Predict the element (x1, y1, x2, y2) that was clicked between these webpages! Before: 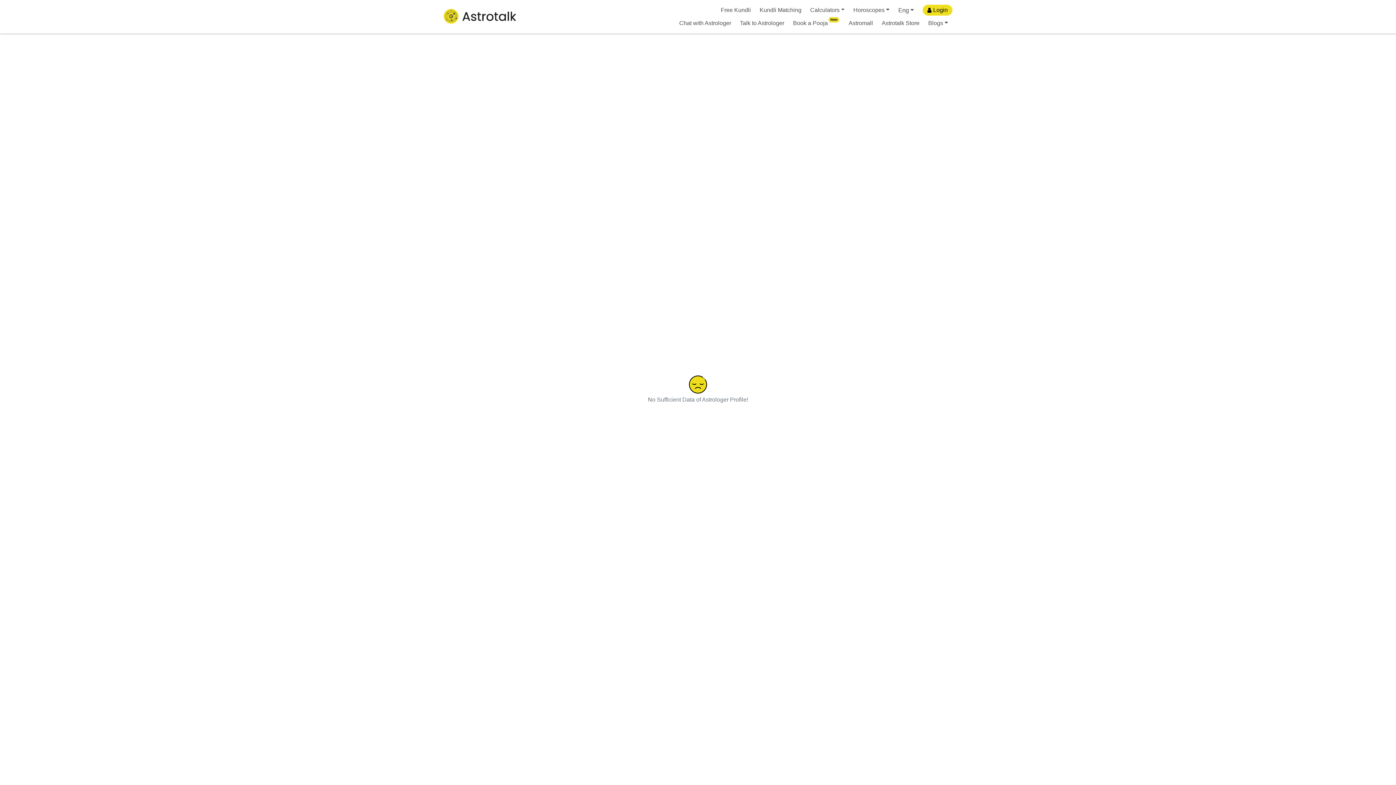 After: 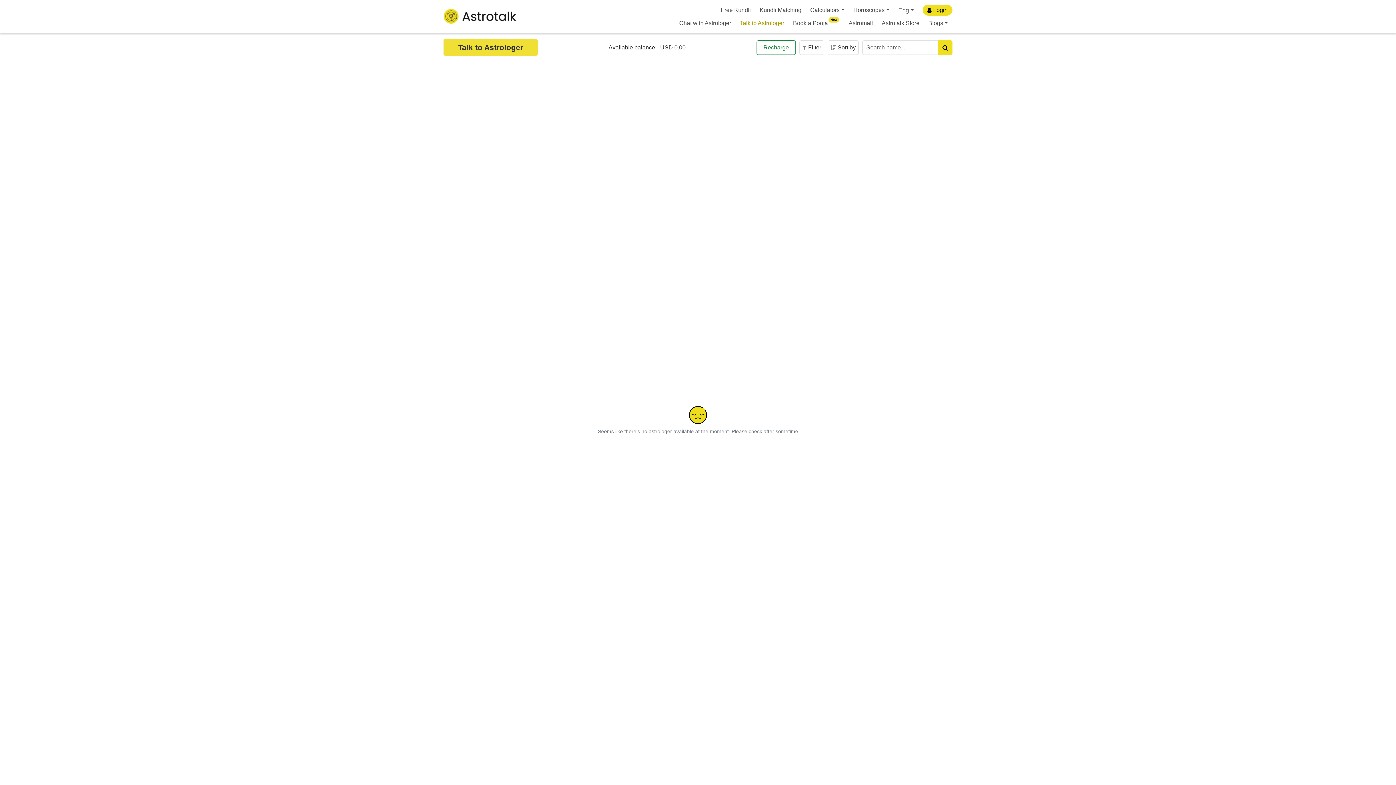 Action: bbox: (735, 16, 788, 29) label: Talk to Astrologer